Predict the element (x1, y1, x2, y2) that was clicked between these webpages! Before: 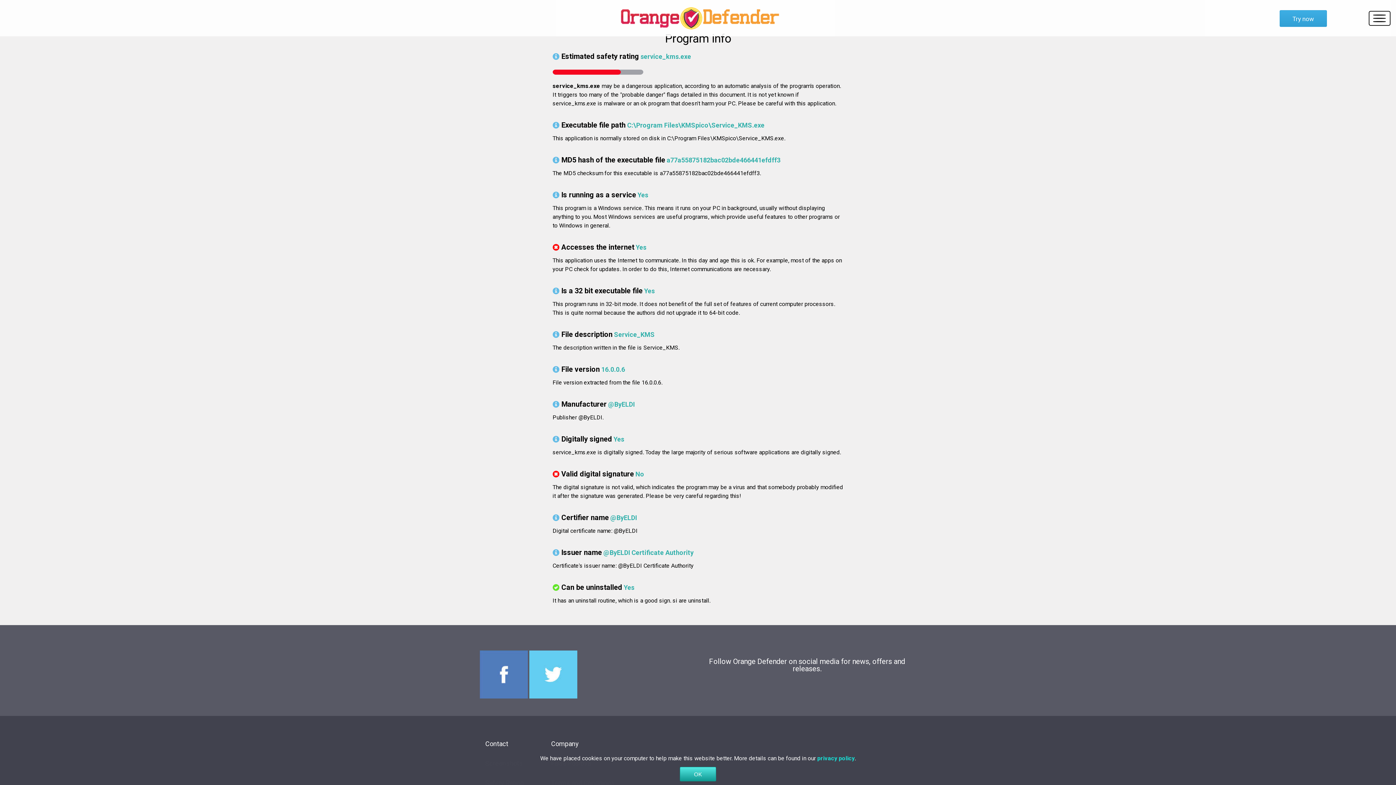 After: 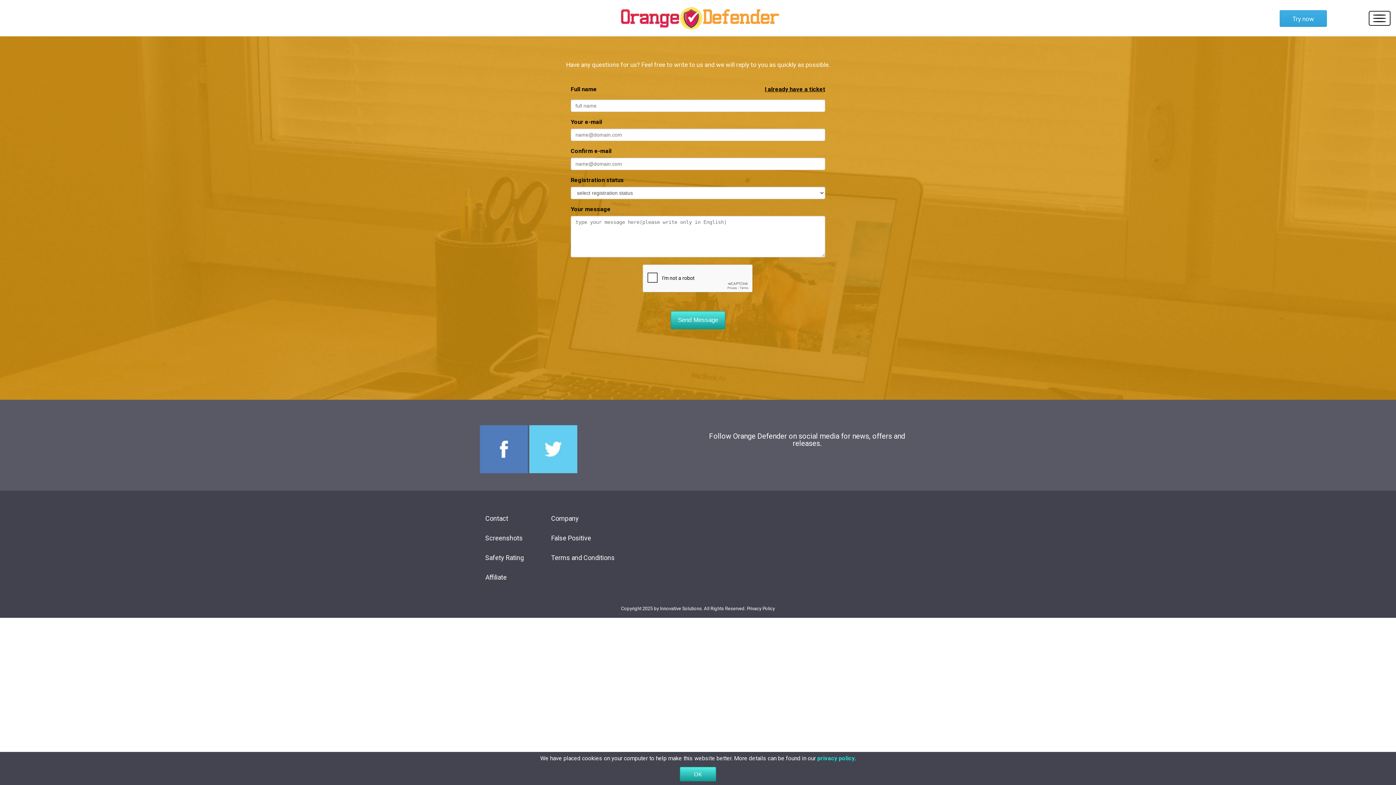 Action: label: Contact bbox: (485, 734, 524, 754)